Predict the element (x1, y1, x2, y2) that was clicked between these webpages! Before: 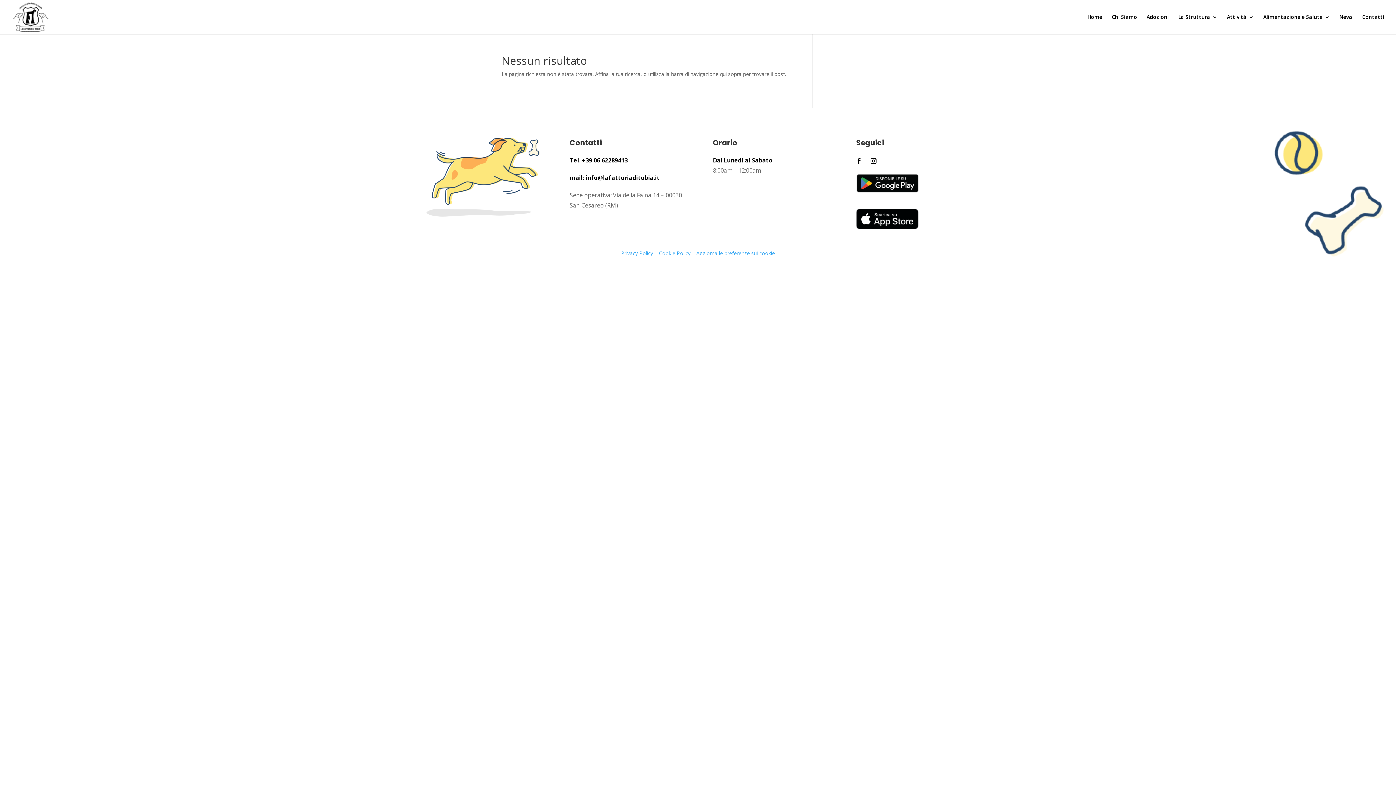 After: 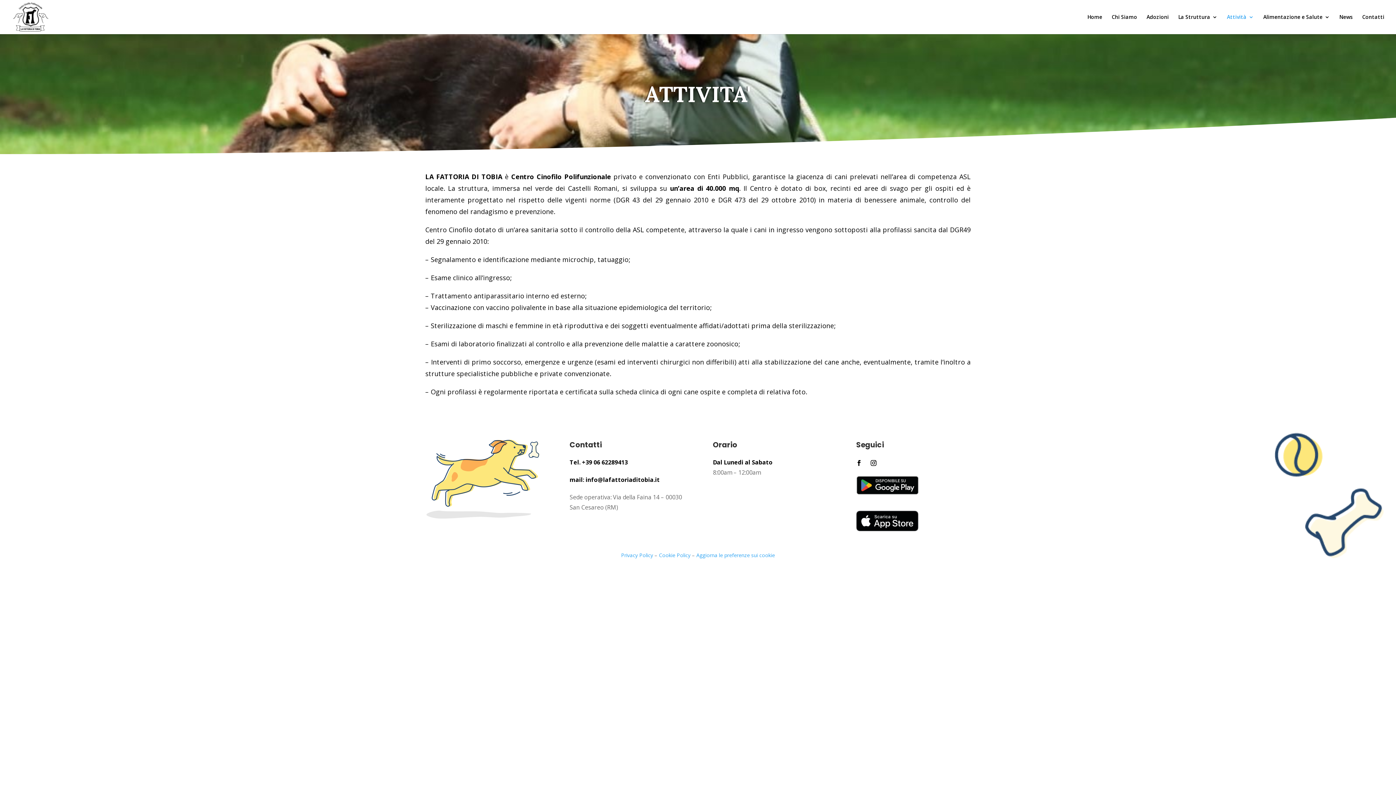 Action: bbox: (1227, 14, 1254, 34) label: Attività